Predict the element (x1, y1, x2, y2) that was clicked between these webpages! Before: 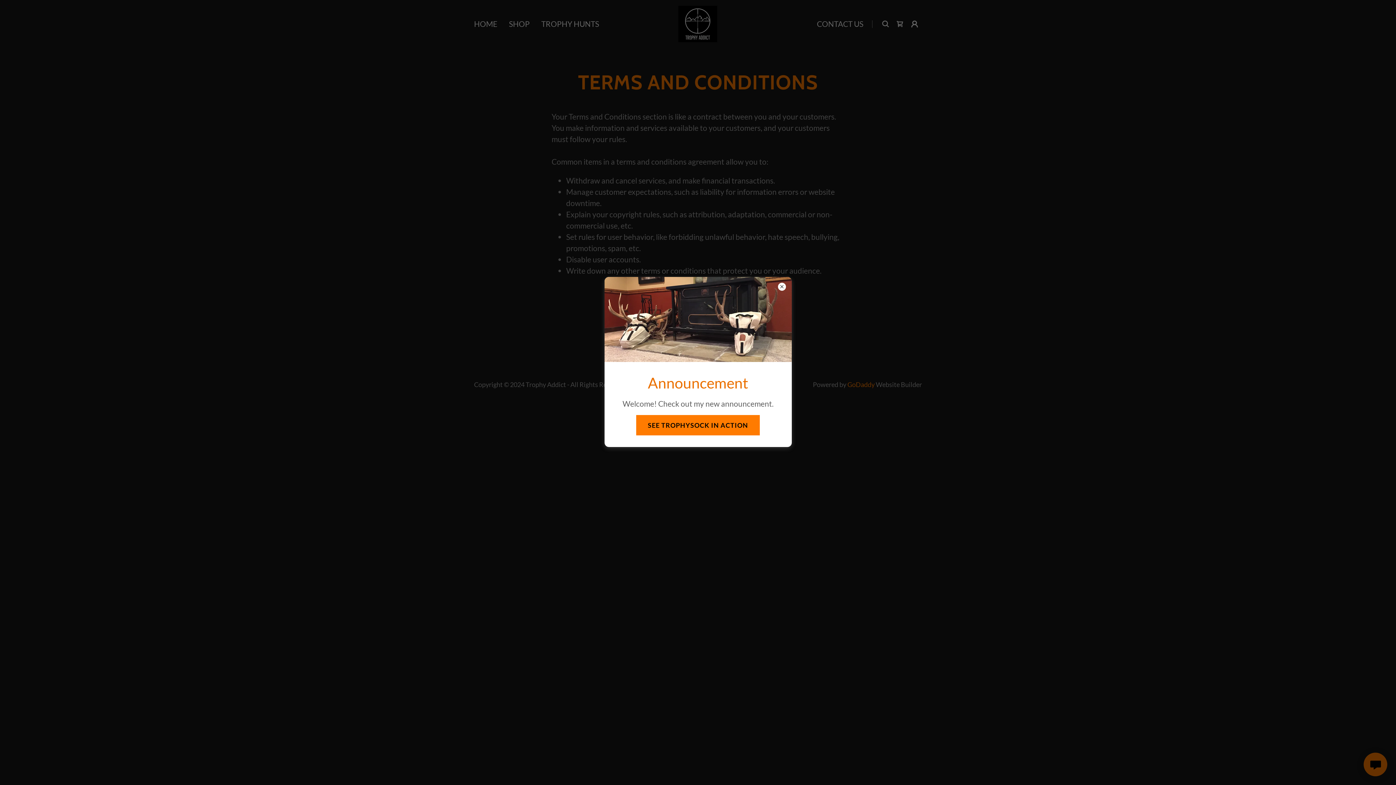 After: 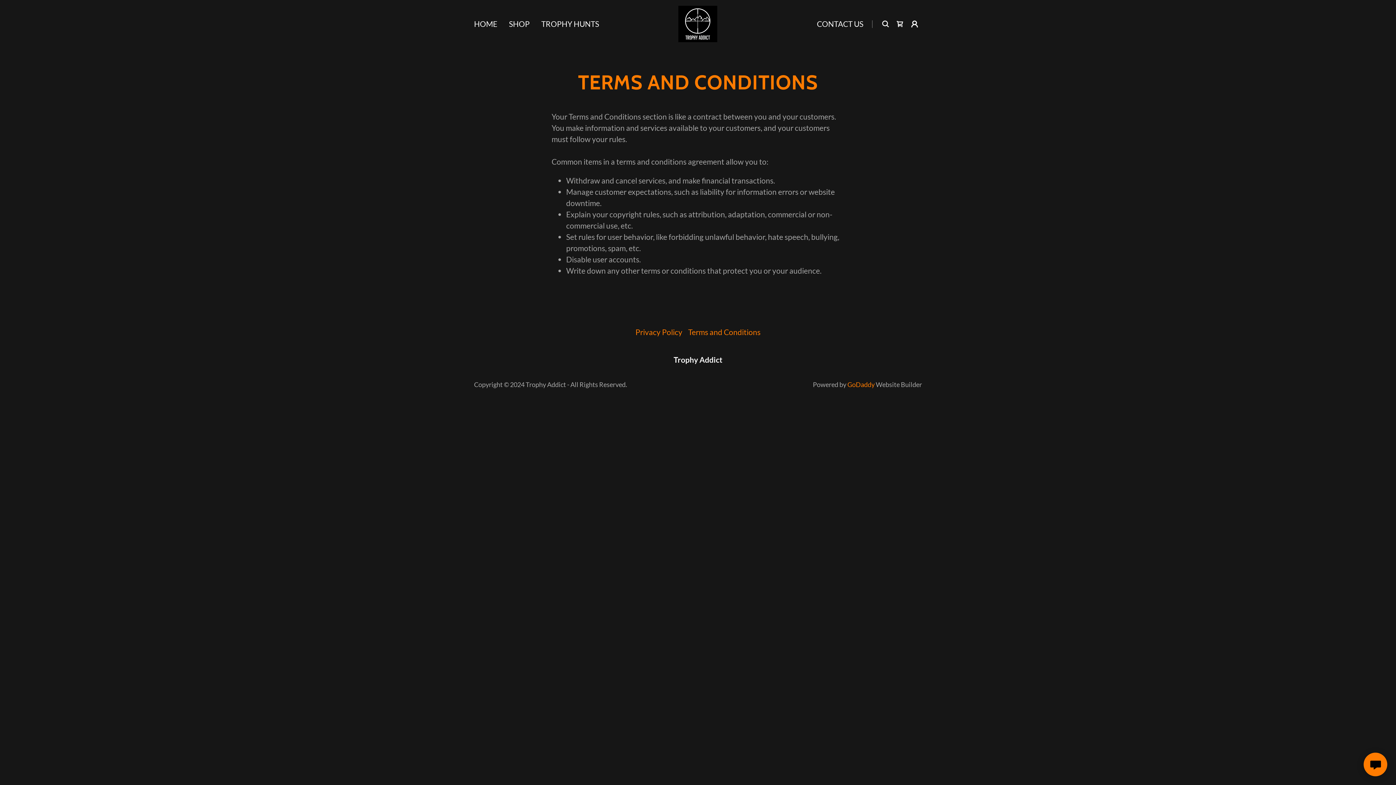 Action: bbox: (636, 415, 760, 435) label: SEE TROPHYSOCK IN ACTION